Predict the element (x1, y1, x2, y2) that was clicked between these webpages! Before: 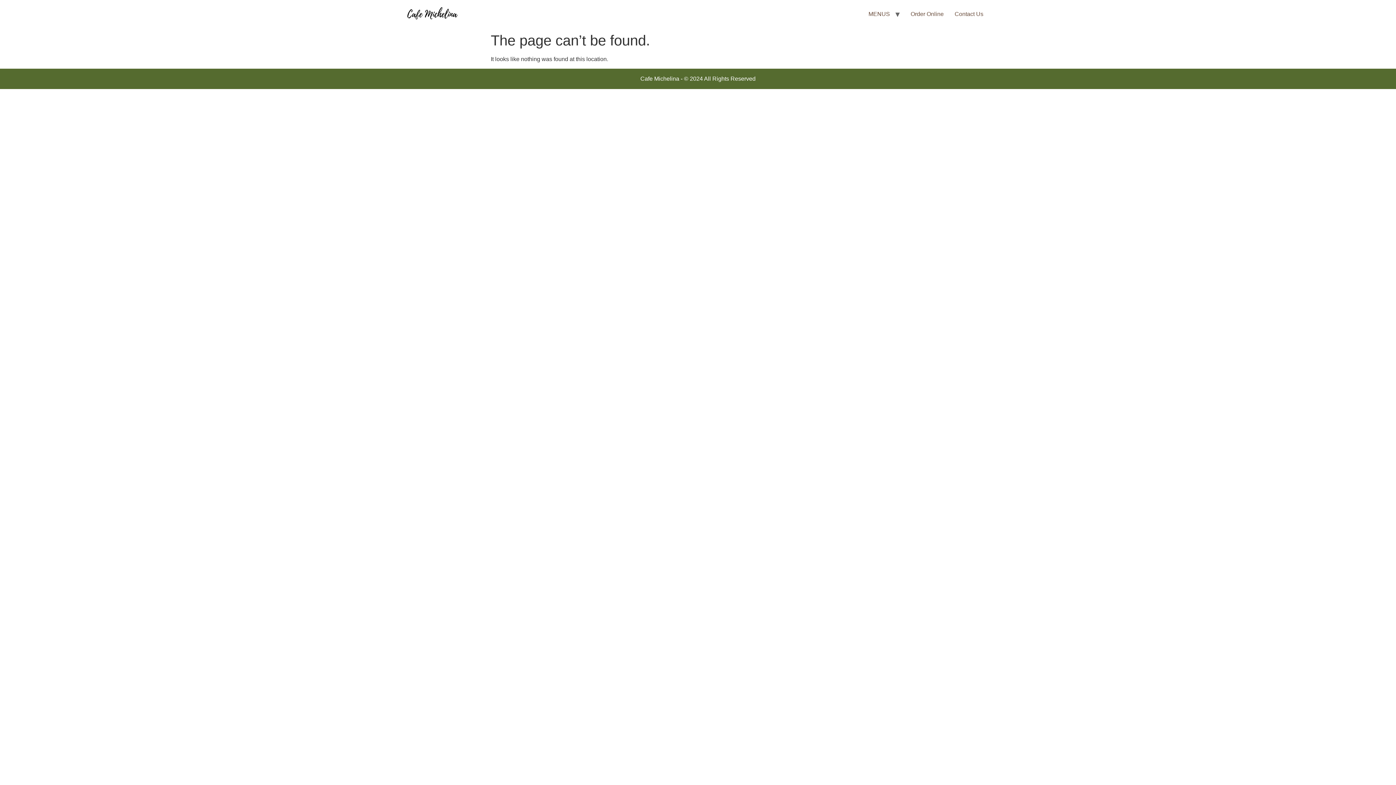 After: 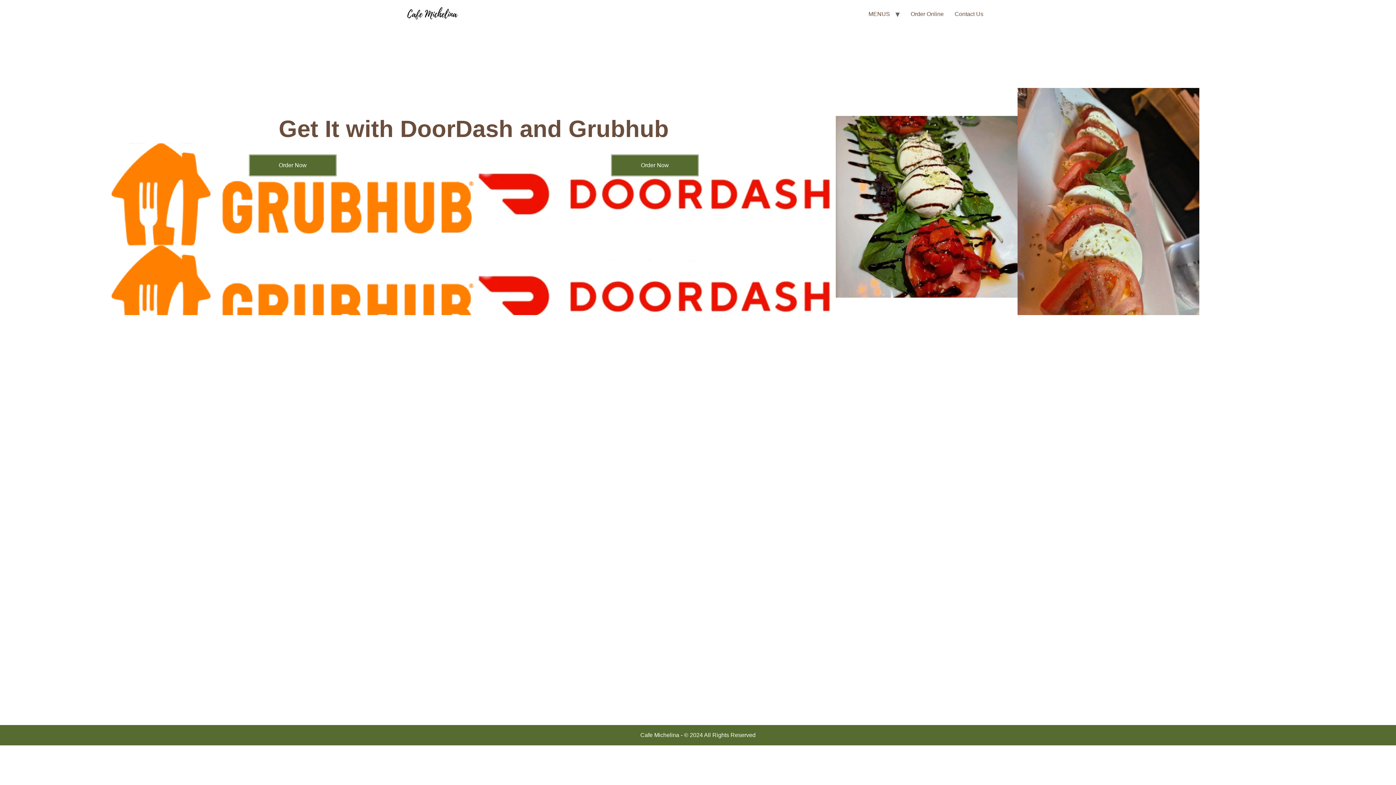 Action: label: Order Online bbox: (905, 7, 949, 21)